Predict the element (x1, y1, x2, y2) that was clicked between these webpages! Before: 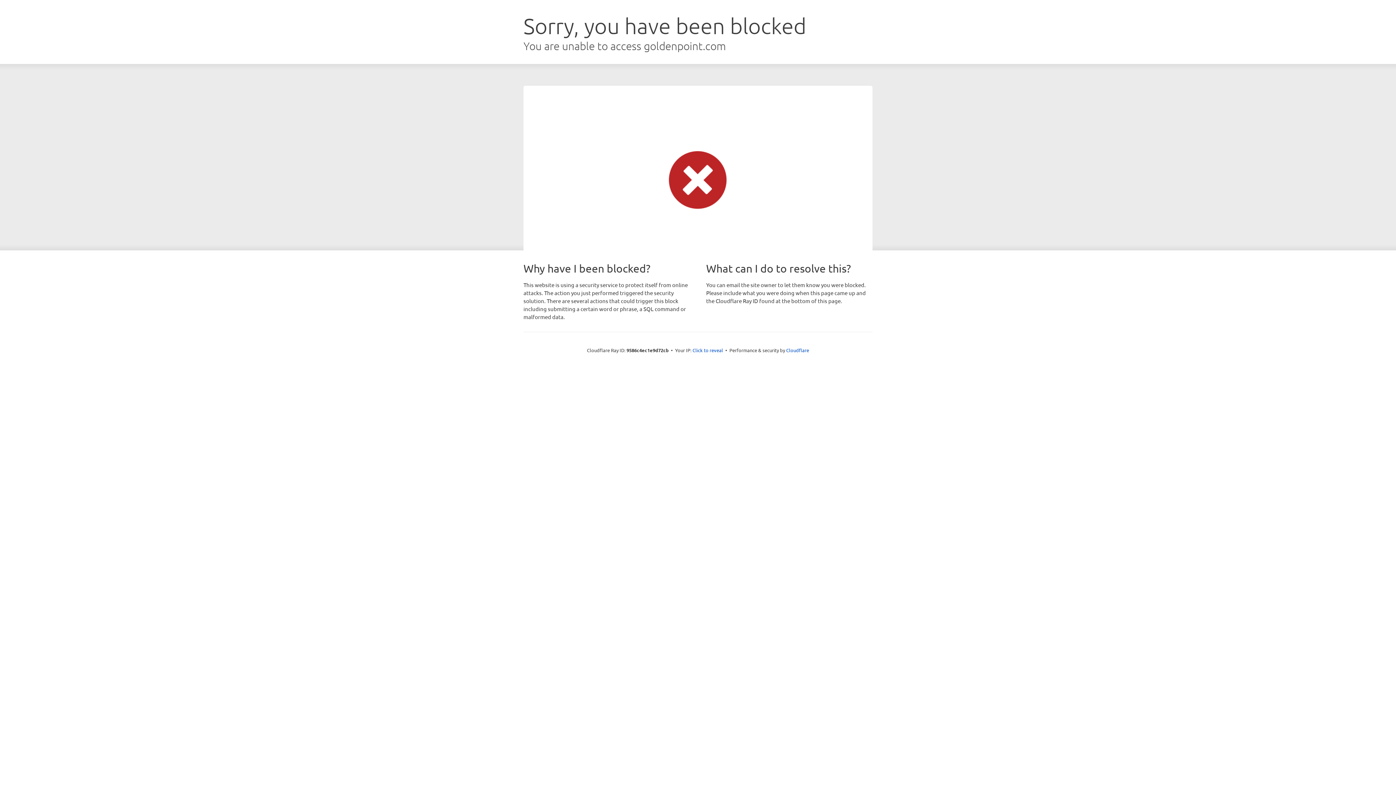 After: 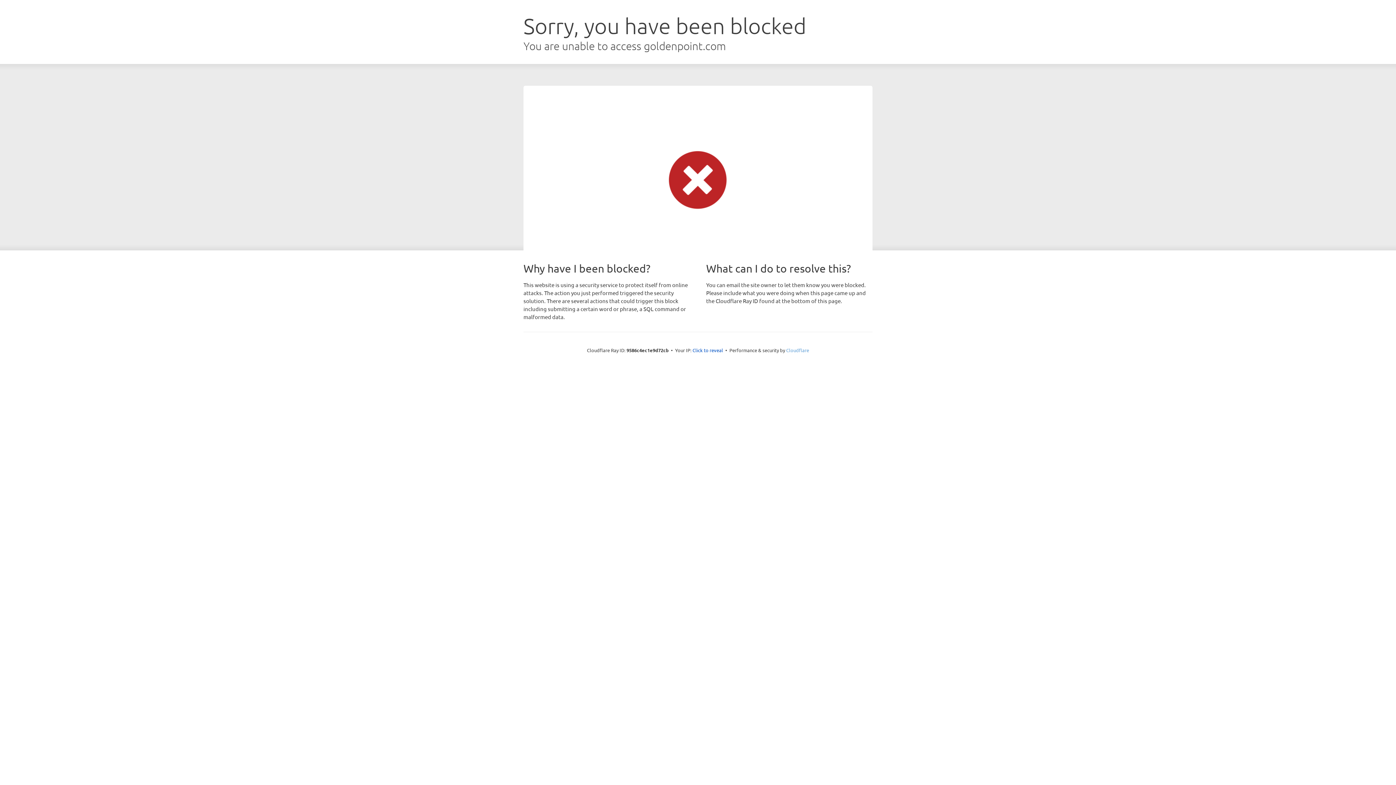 Action: bbox: (786, 347, 809, 353) label: Cloudflare